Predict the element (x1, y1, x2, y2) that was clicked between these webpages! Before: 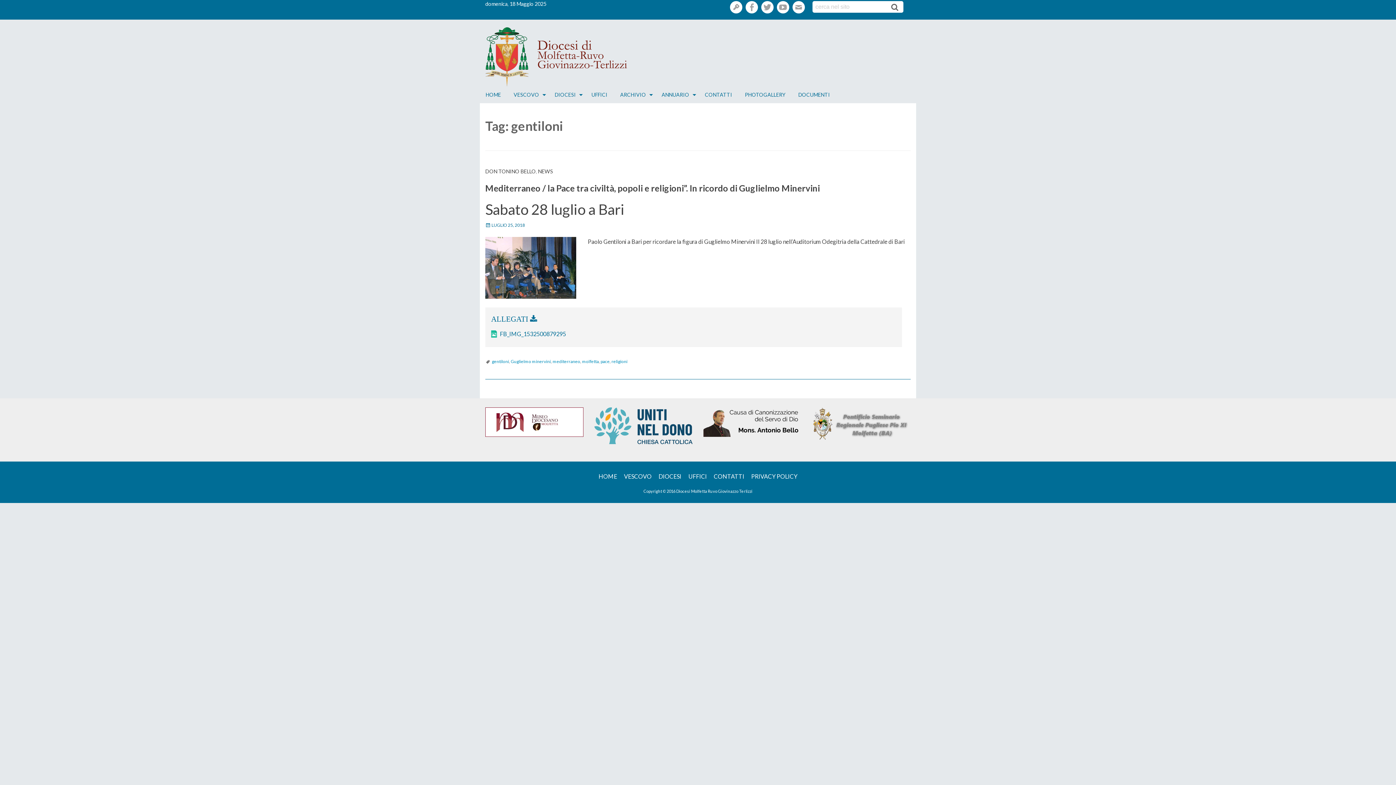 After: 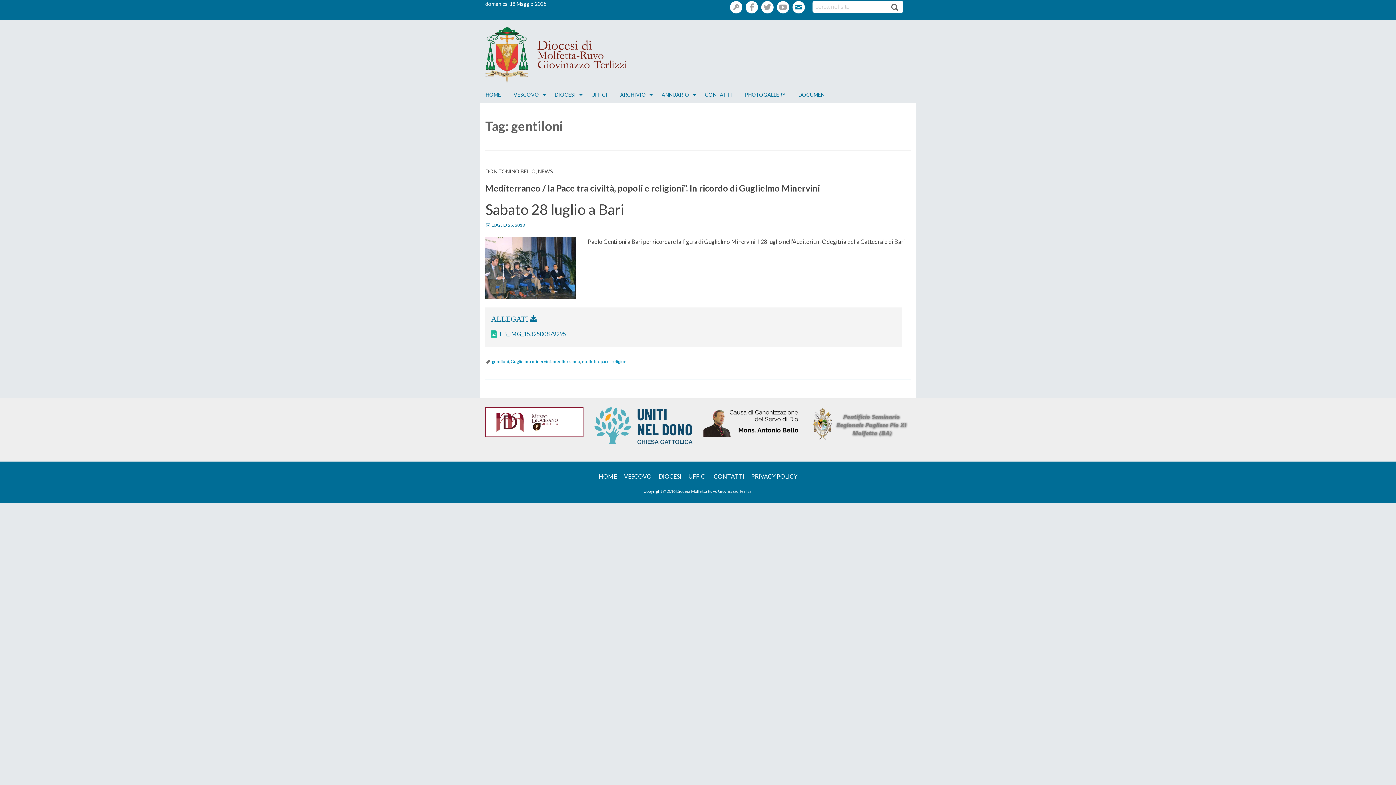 Action: bbox: (792, 1, 807, 9) label: webmail